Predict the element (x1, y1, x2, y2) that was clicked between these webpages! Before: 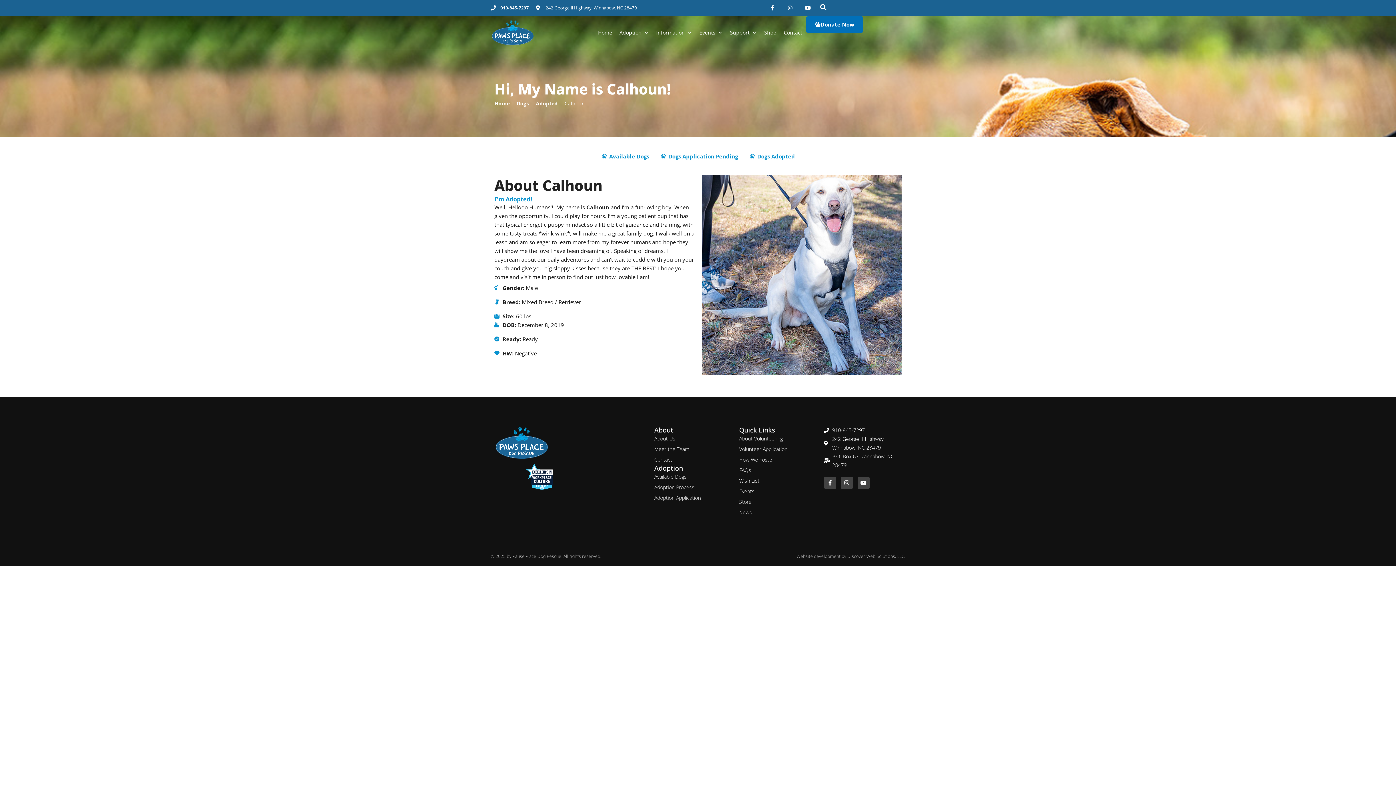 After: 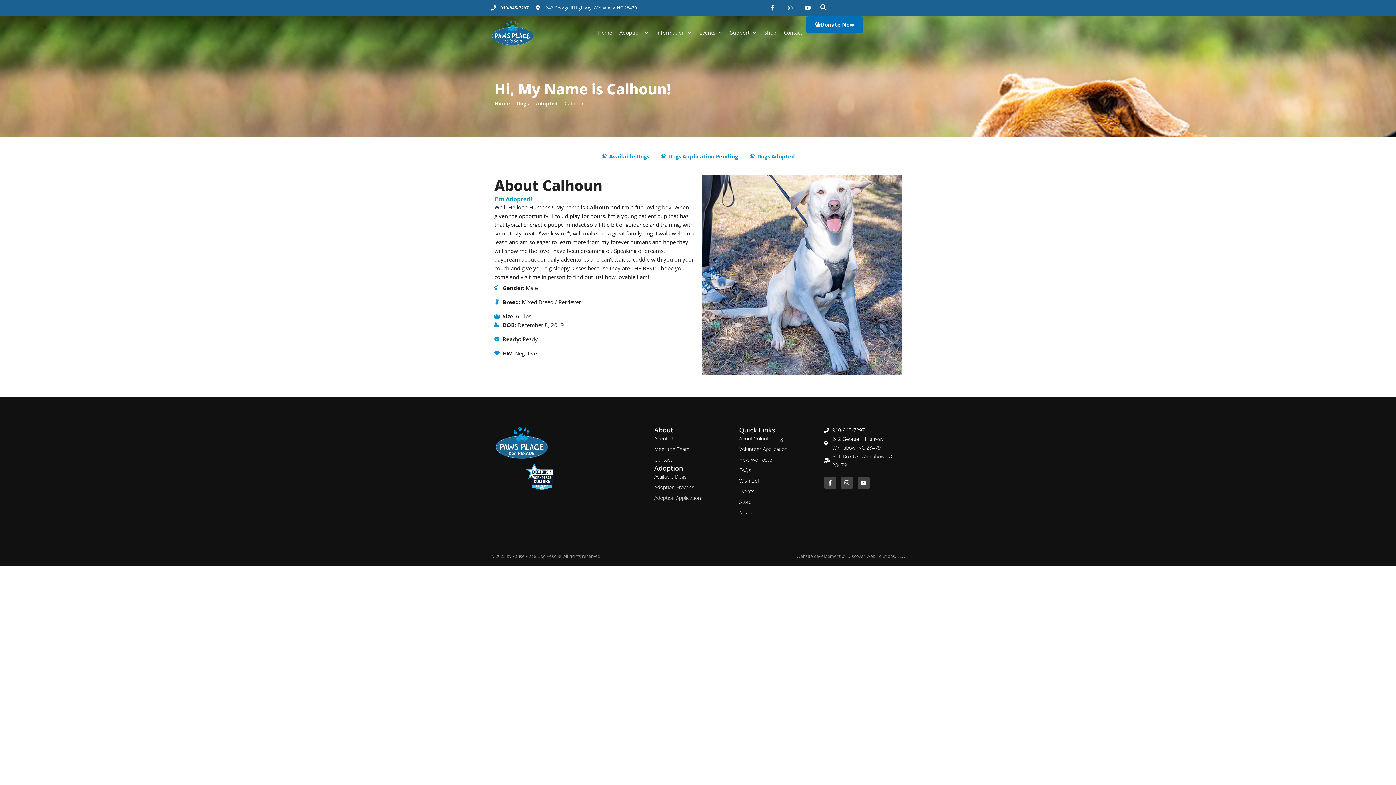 Action: bbox: (760, 16, 780, 49) label: Shop